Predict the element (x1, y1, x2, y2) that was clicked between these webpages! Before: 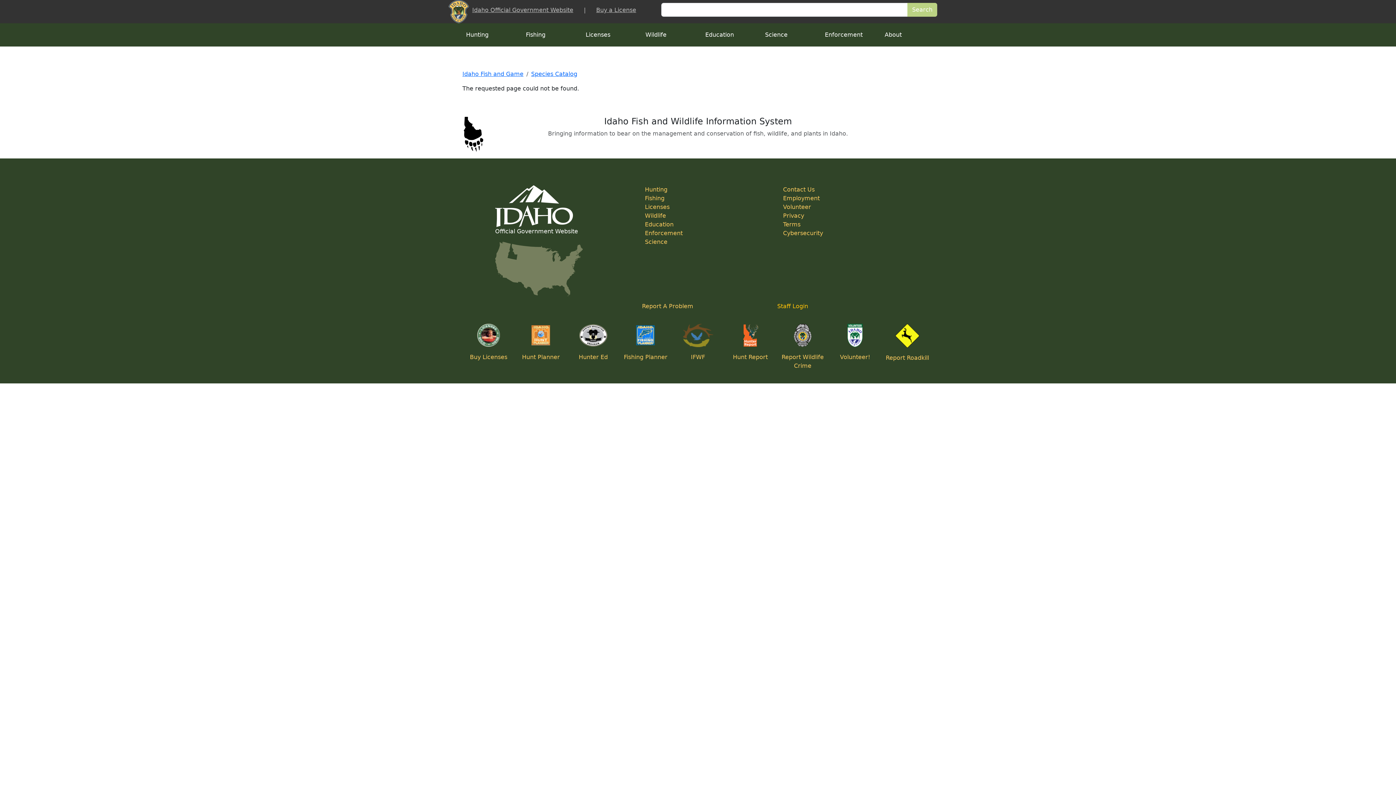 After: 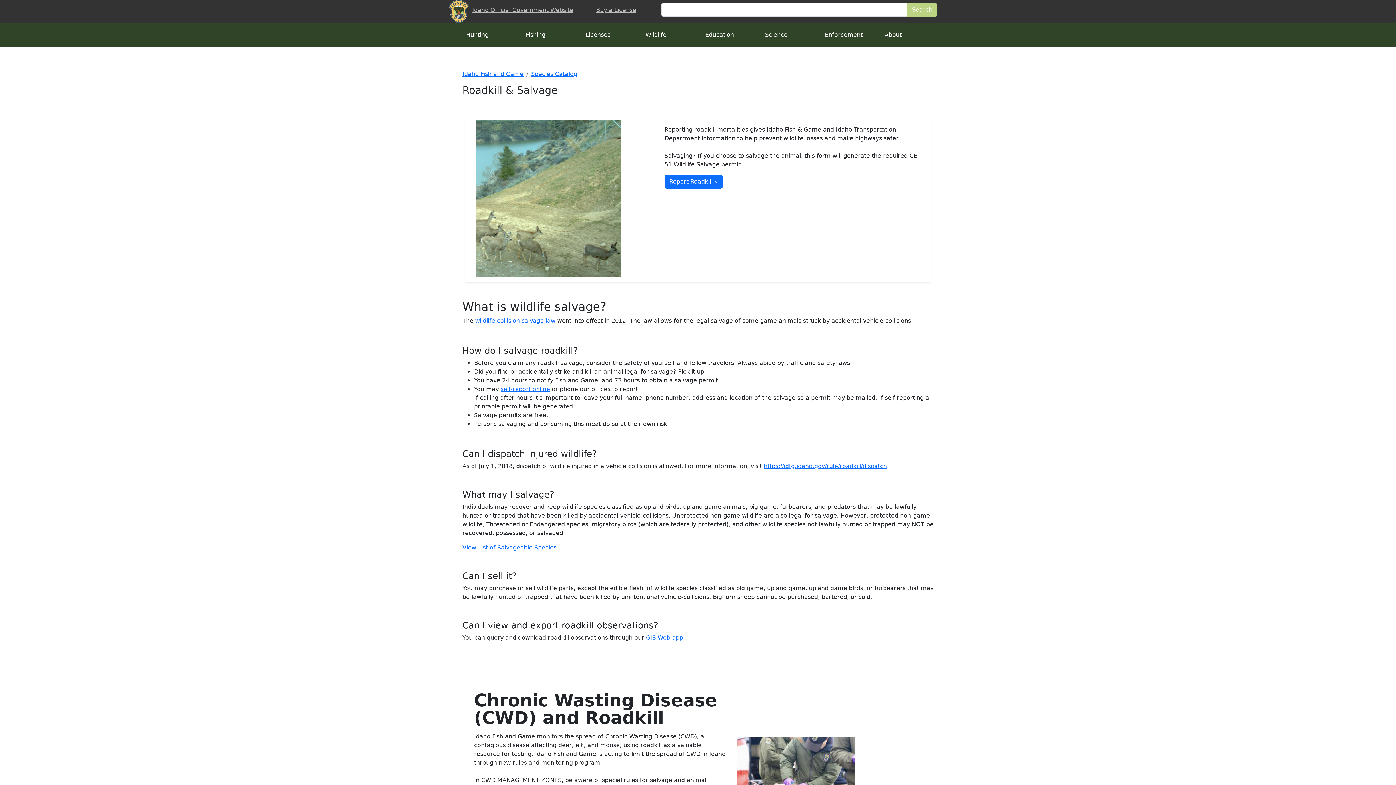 Action: label: Report Roadkill bbox: (886, 354, 929, 361)